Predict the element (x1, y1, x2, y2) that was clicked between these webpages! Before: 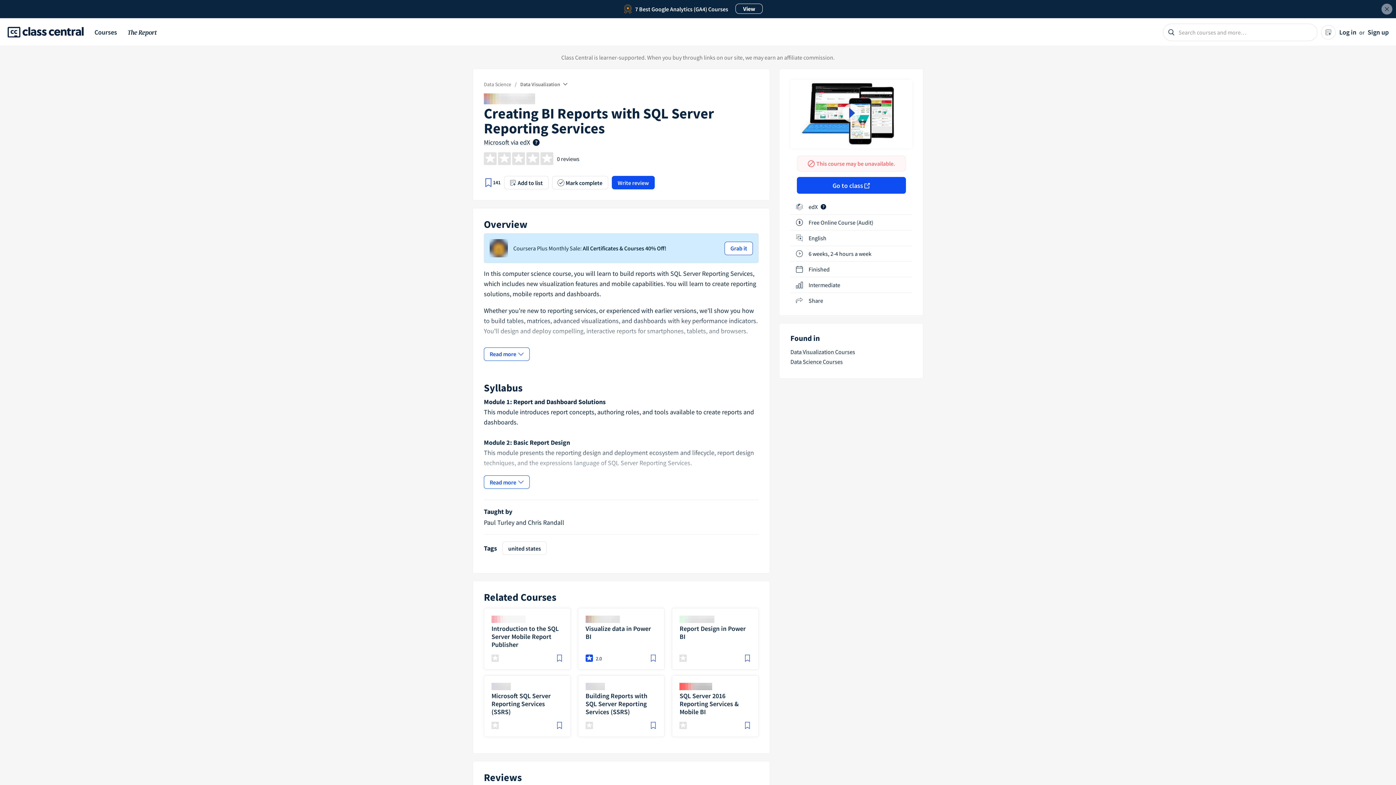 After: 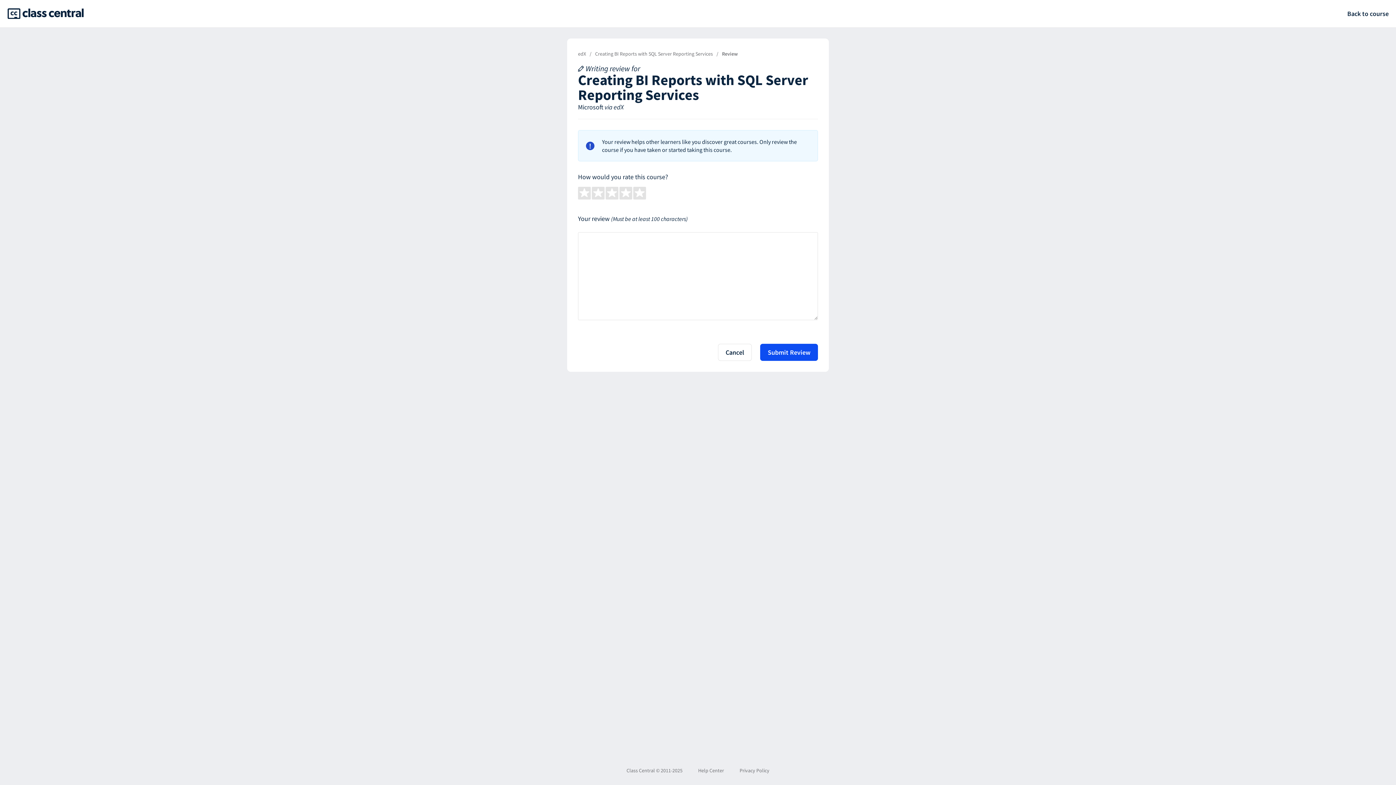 Action: bbox: (612, 176, 654, 189) label: Write review